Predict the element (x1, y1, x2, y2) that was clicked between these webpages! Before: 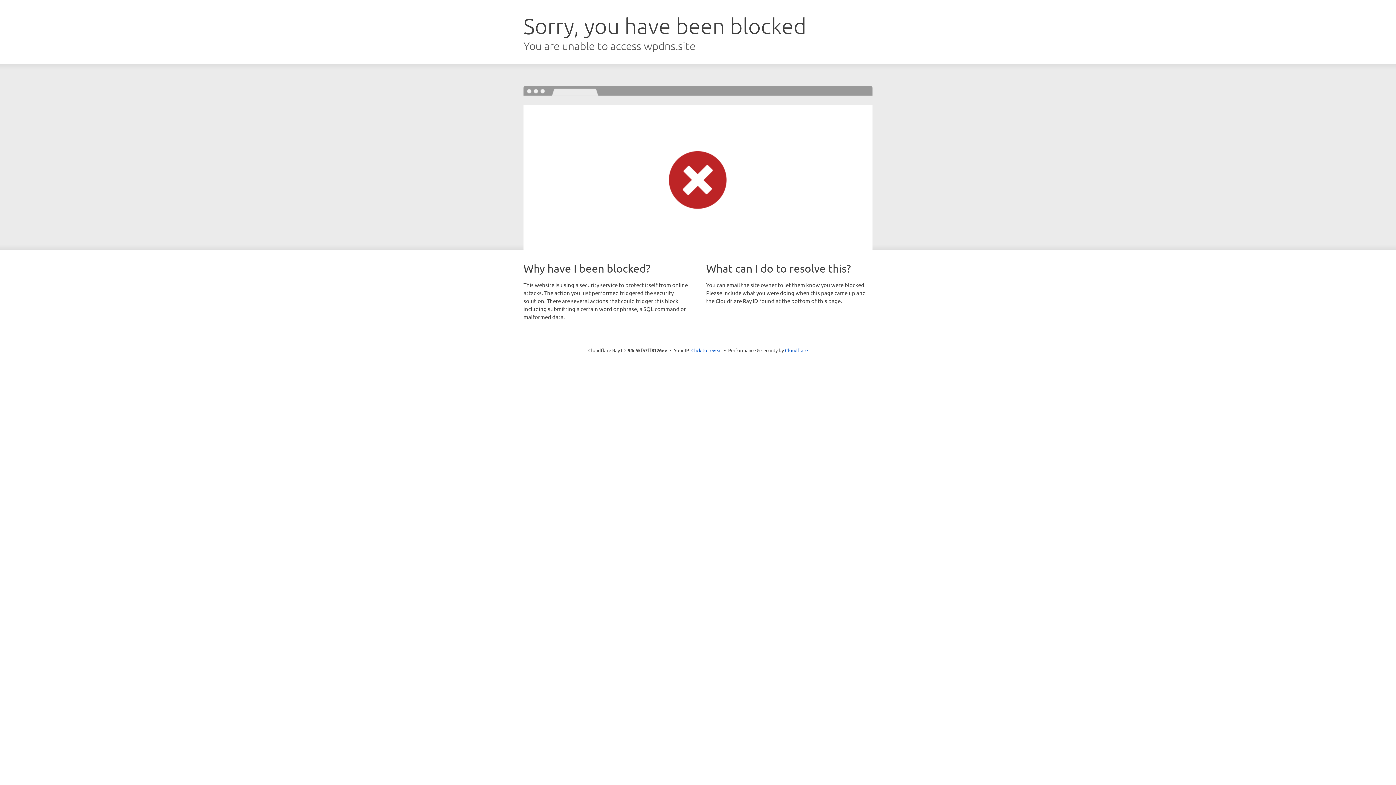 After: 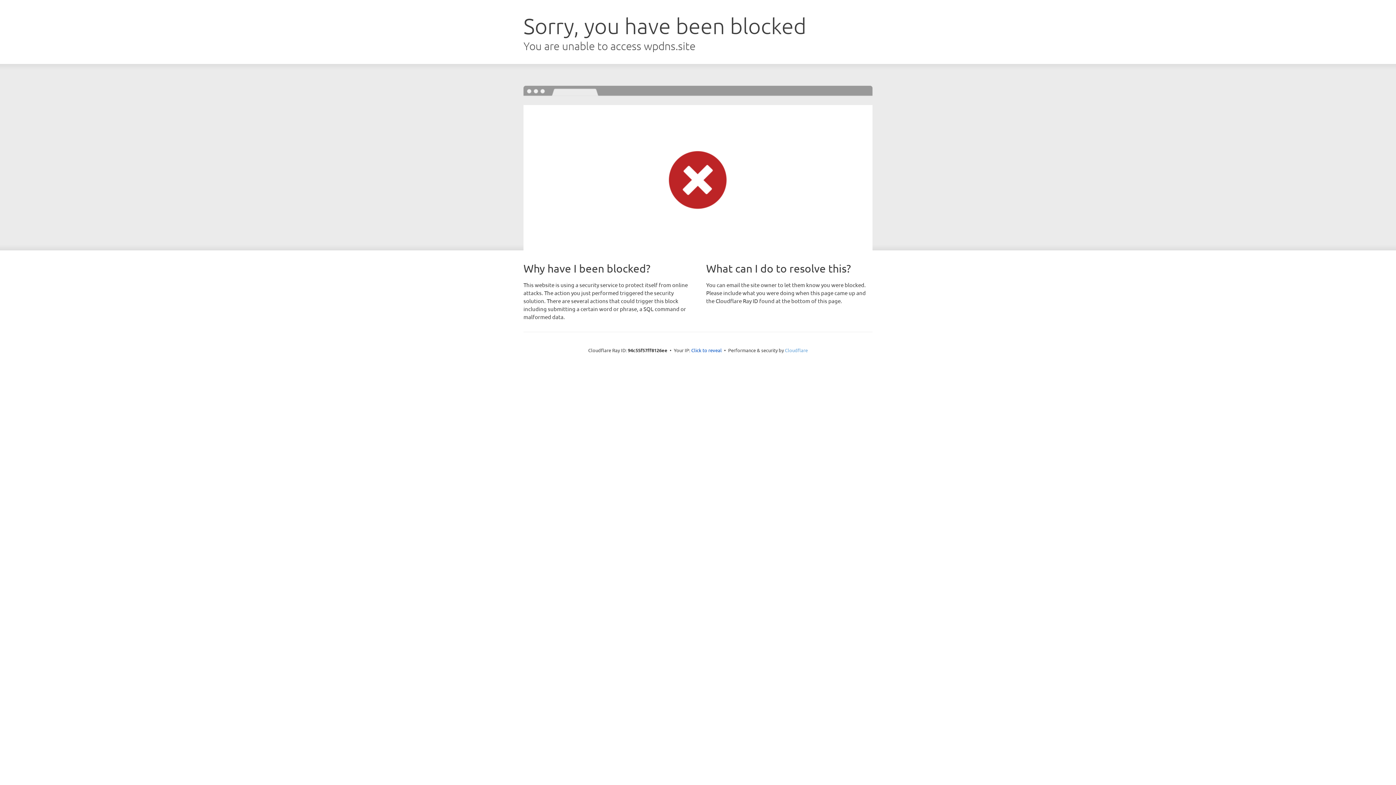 Action: label: Cloudflare bbox: (785, 347, 808, 353)